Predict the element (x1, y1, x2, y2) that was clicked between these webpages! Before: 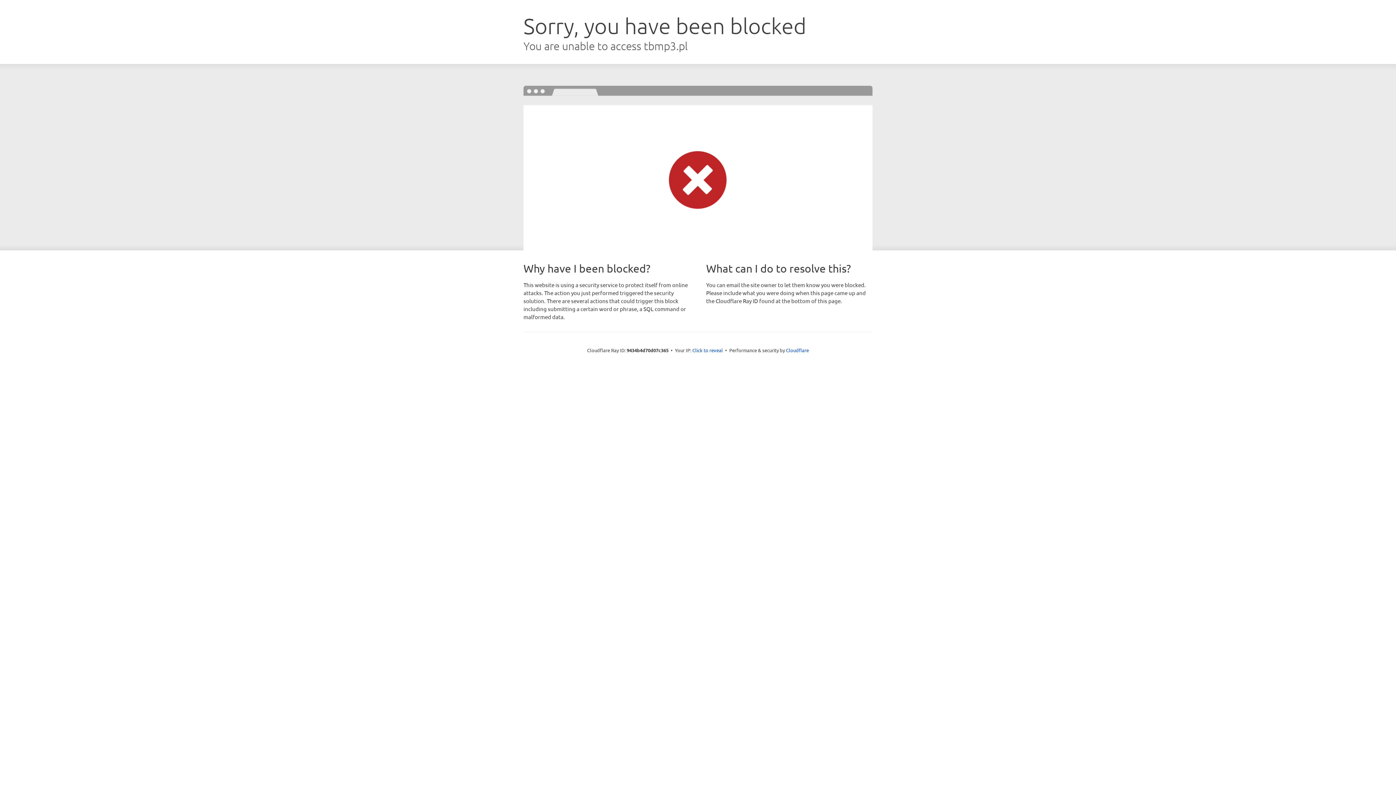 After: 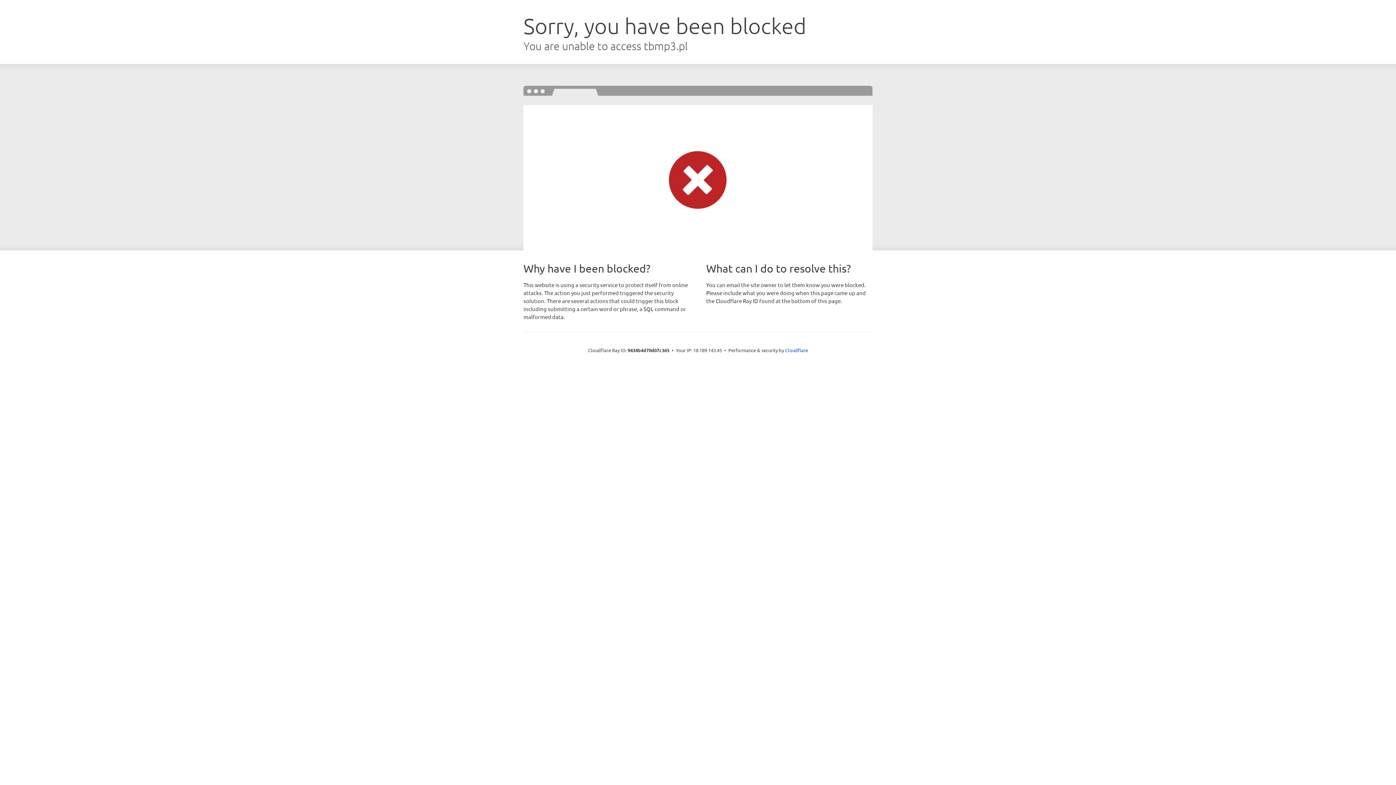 Action: label: Click to reveal bbox: (692, 346, 723, 353)